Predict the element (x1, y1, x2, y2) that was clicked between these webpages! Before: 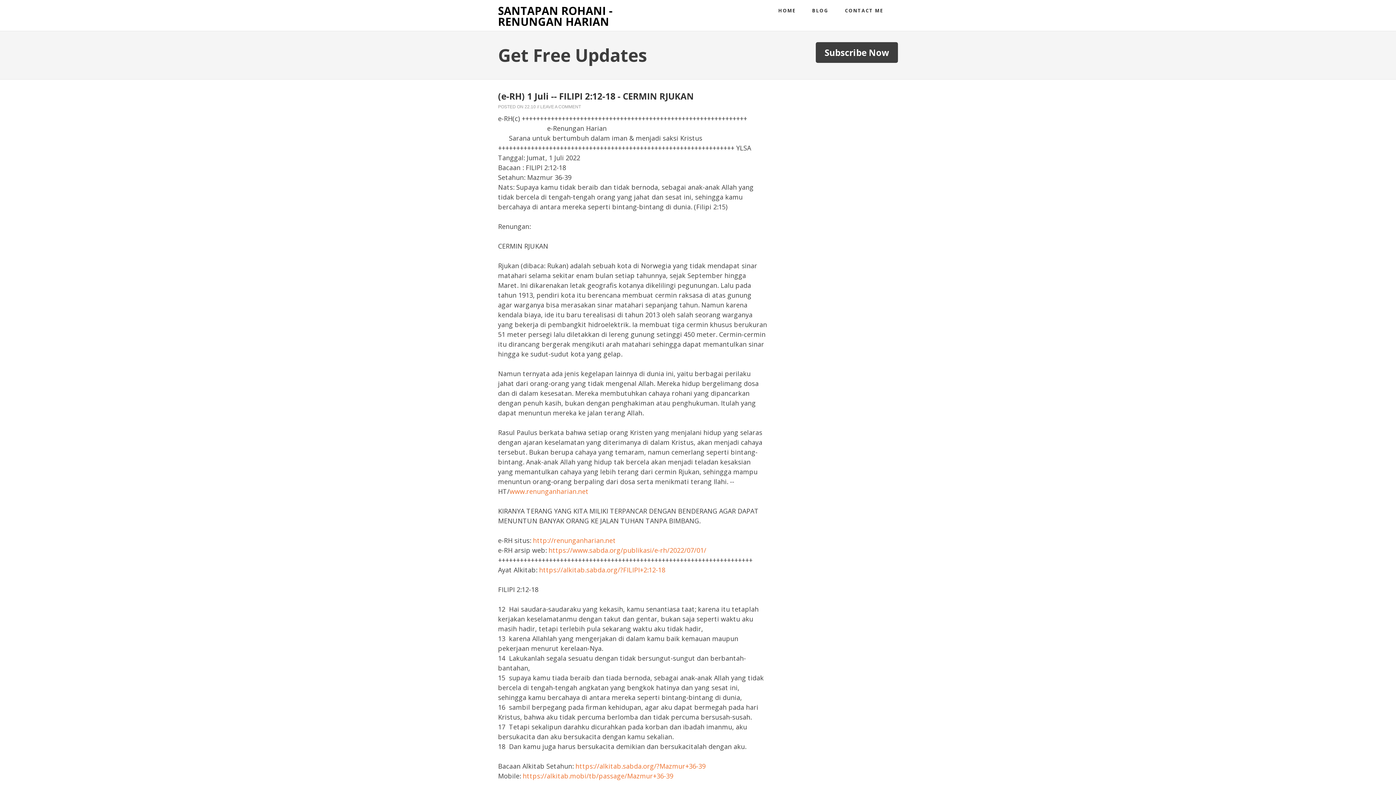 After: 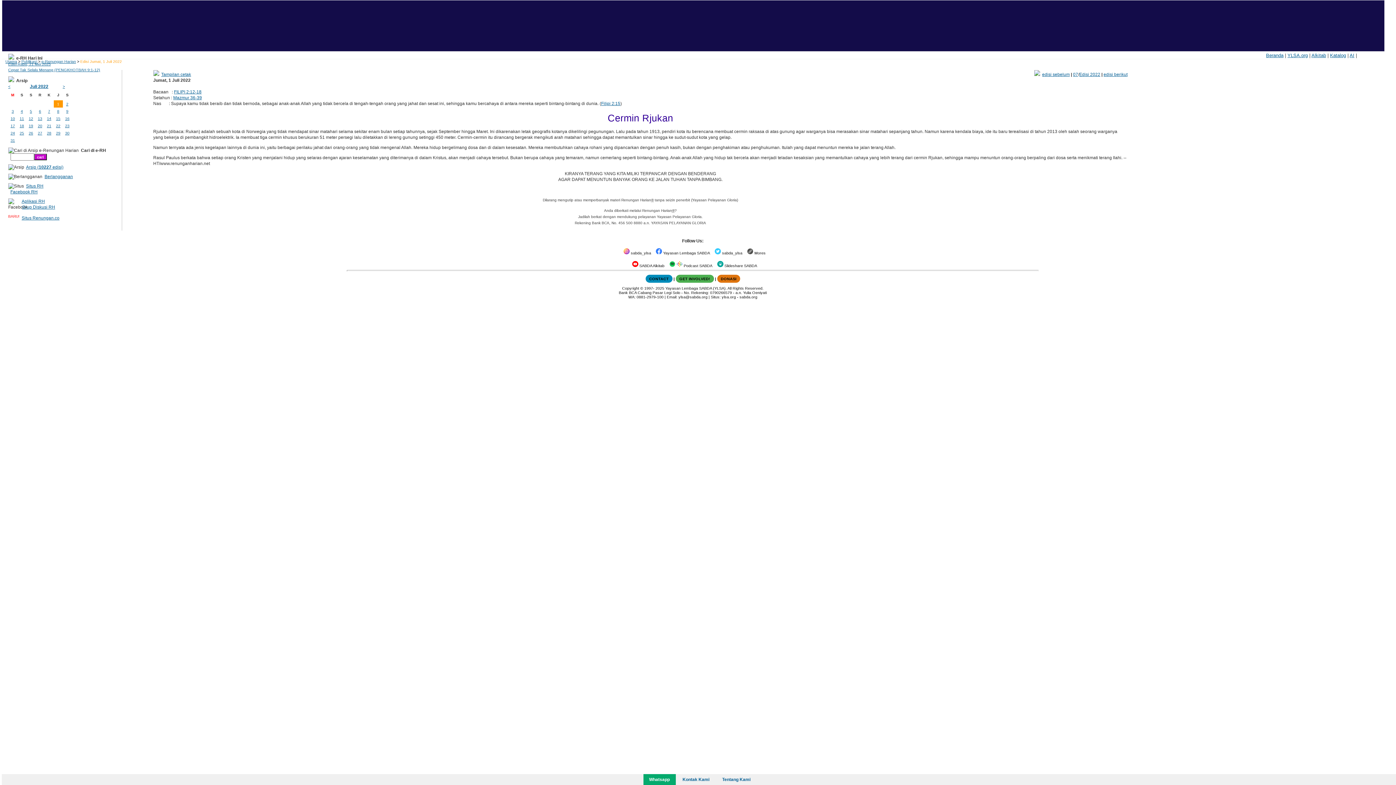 Action: label: https://www.sabda.org/publikasi/e-rh/2022/07/01/ bbox: (548, 546, 706, 554)